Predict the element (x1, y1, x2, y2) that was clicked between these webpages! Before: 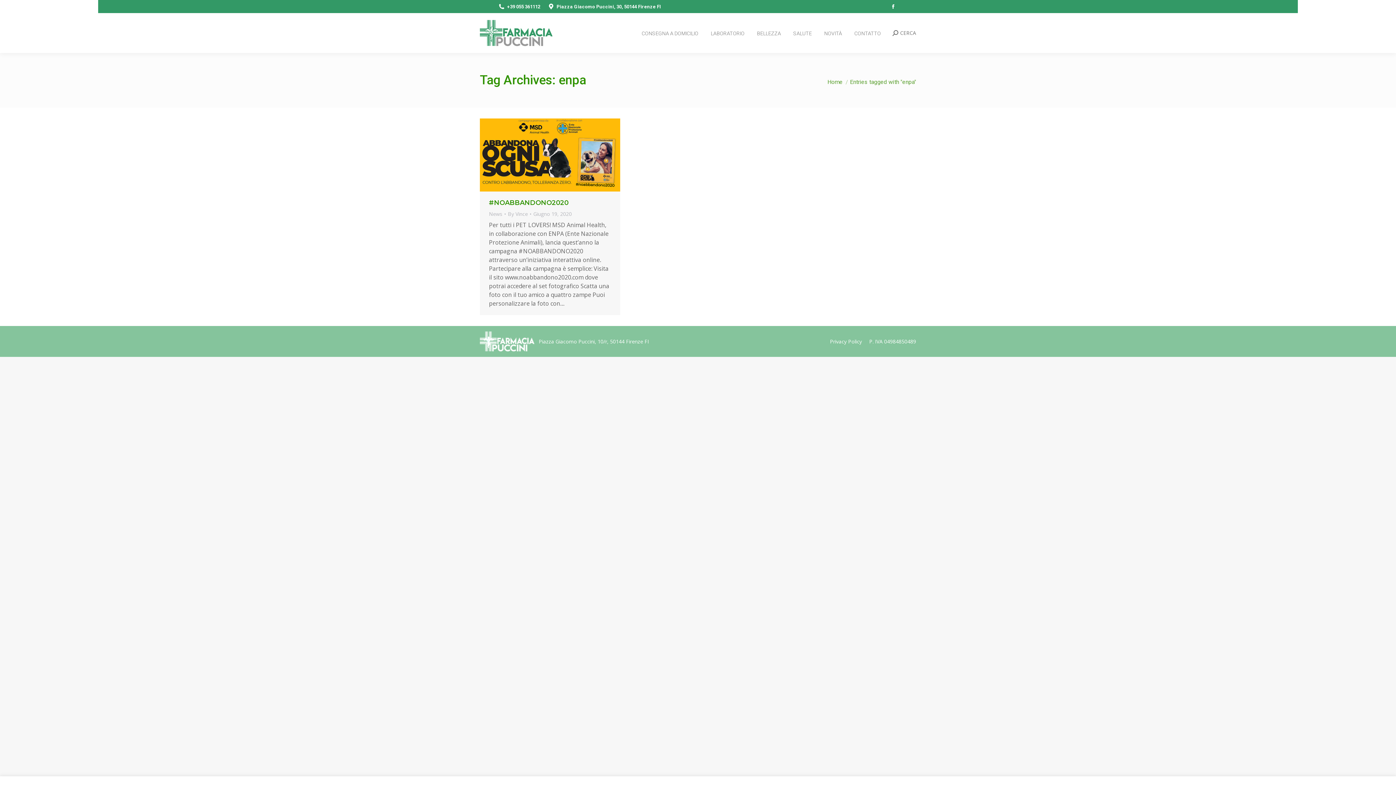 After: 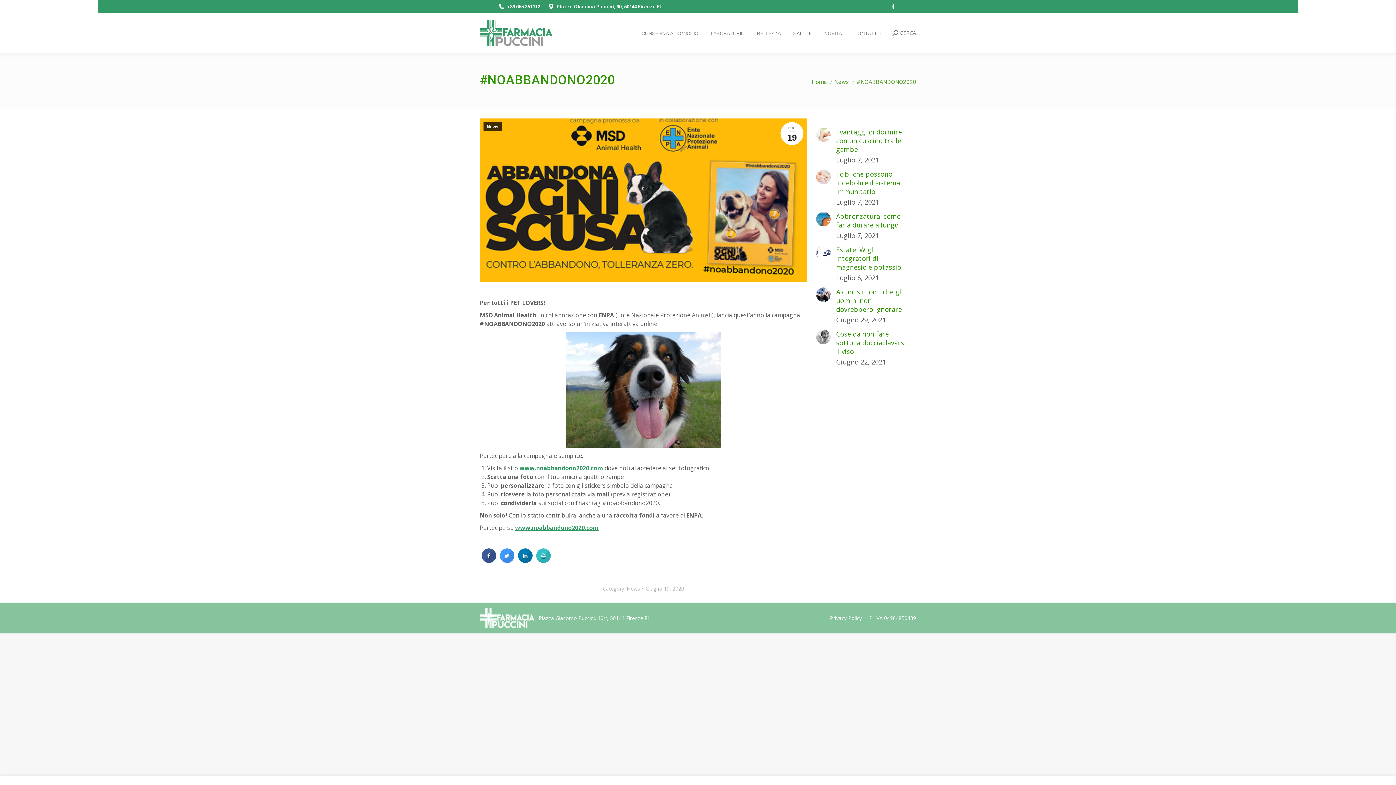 Action: label: #NOABBANDONO2020 bbox: (489, 199, 568, 207)